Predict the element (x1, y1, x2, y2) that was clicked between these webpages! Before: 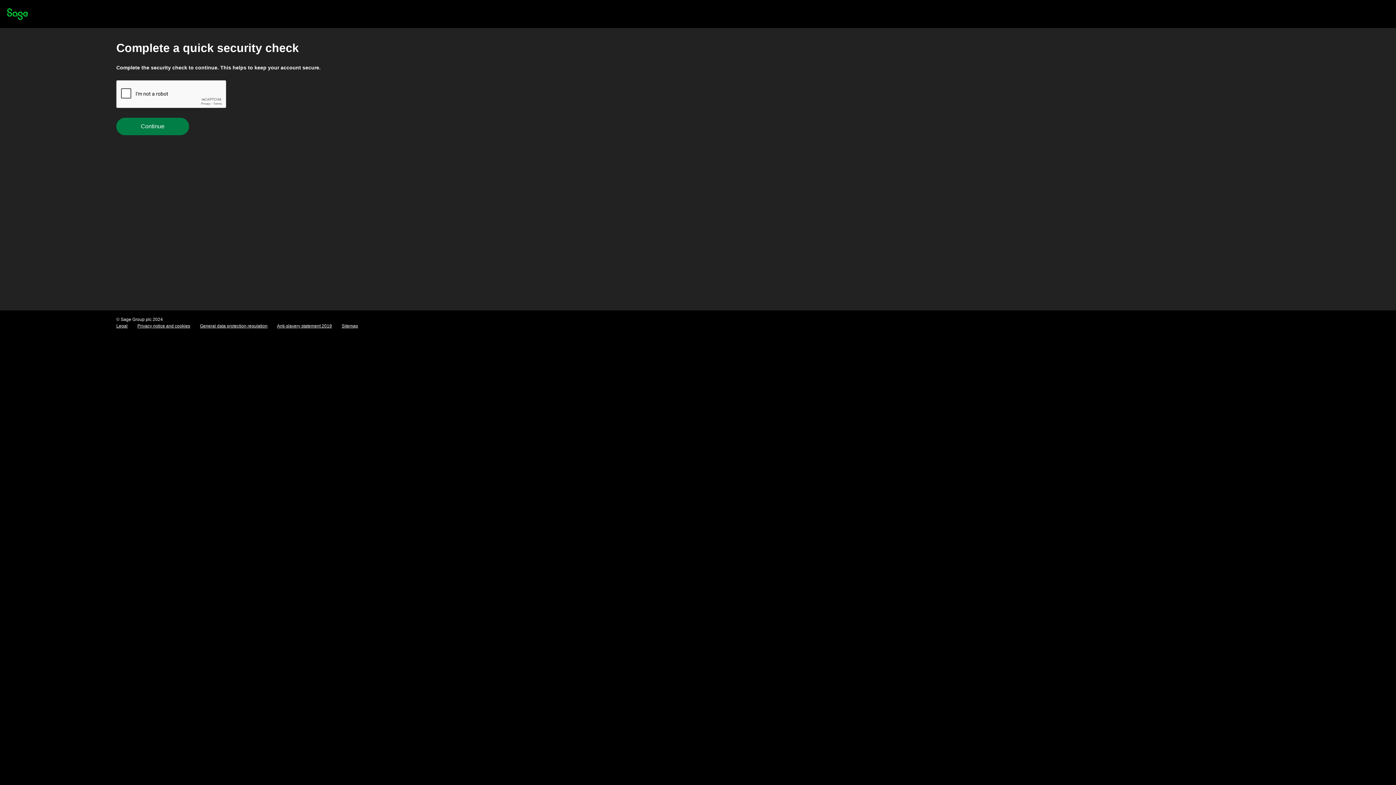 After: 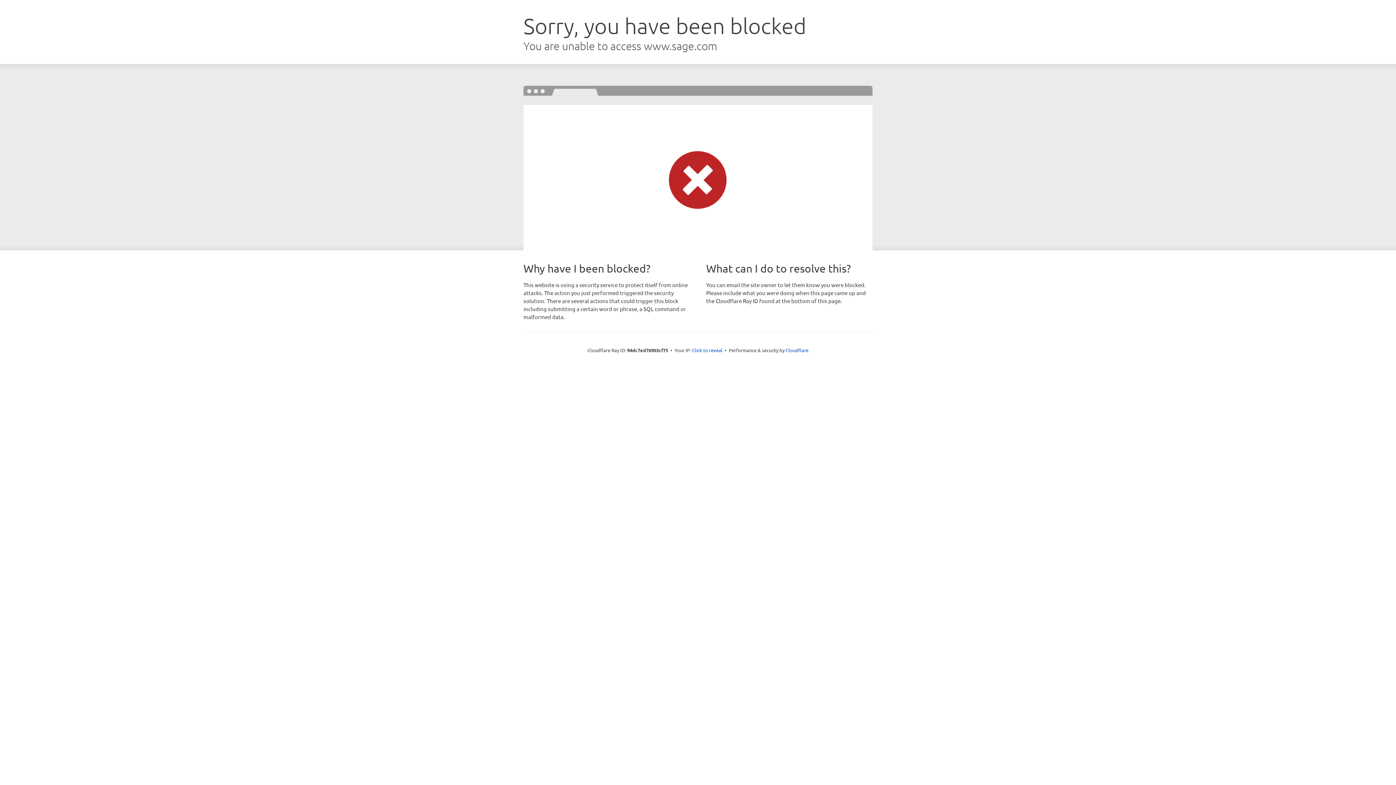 Action: bbox: (277, 323, 332, 328) label: Anti-slavery statement 2019